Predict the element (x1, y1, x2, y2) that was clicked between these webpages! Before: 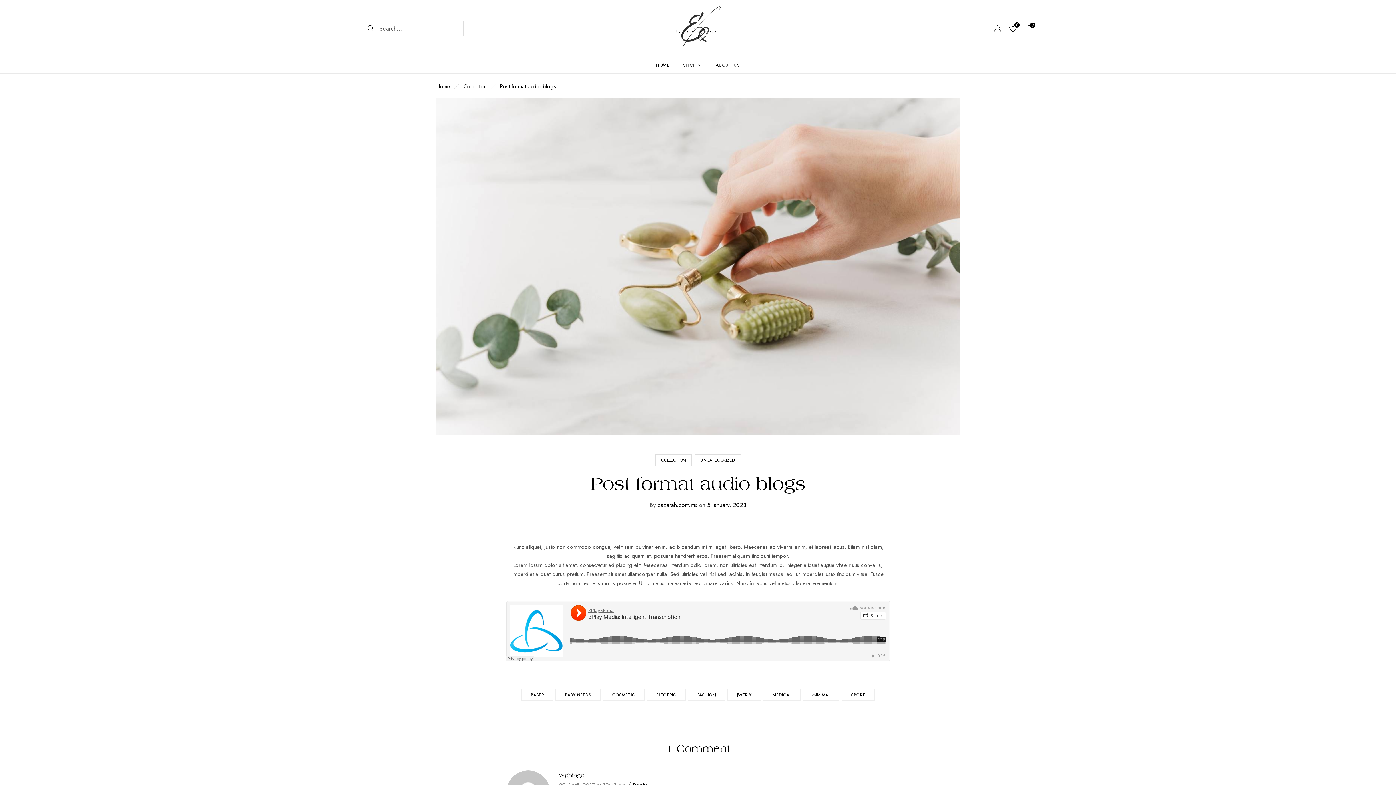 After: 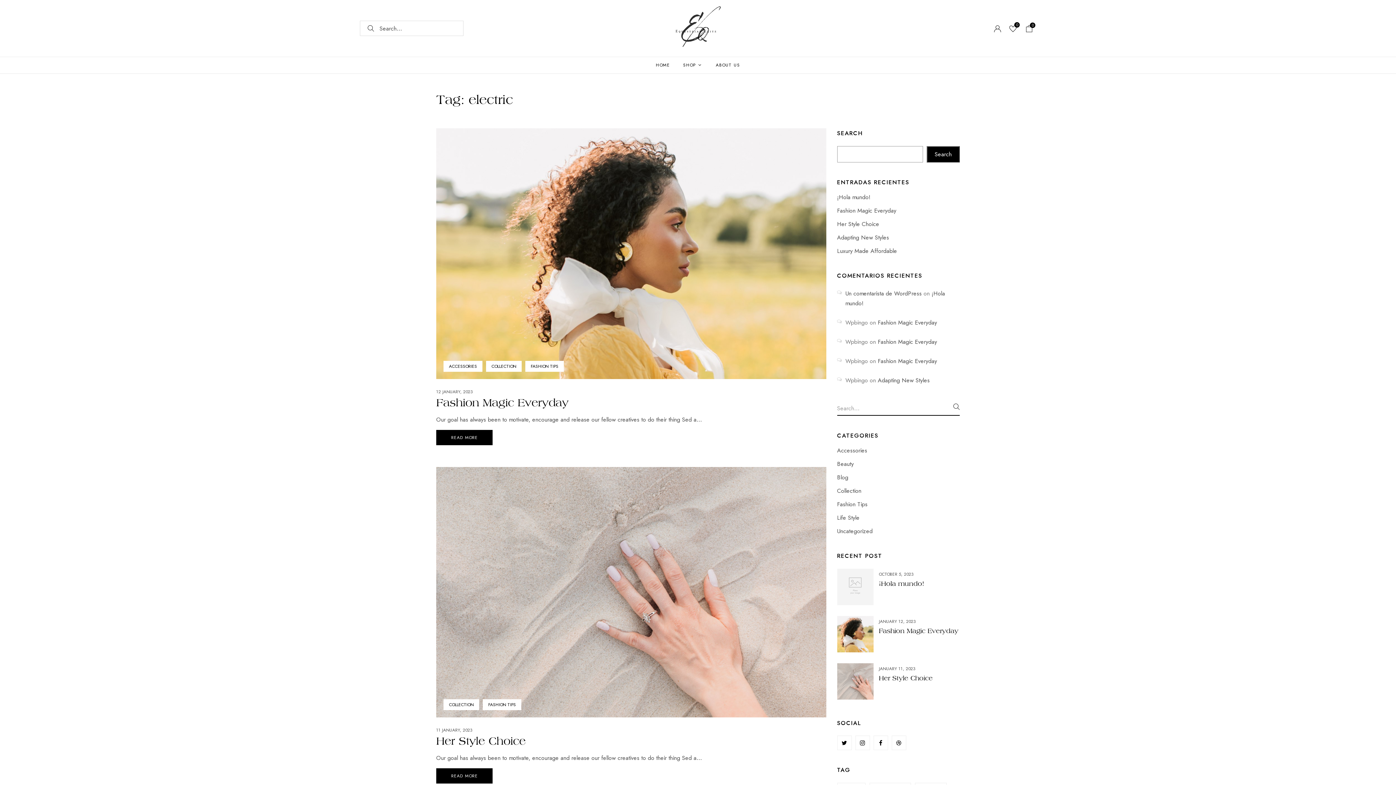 Action: bbox: (646, 689, 685, 701) label: ELECTRIC